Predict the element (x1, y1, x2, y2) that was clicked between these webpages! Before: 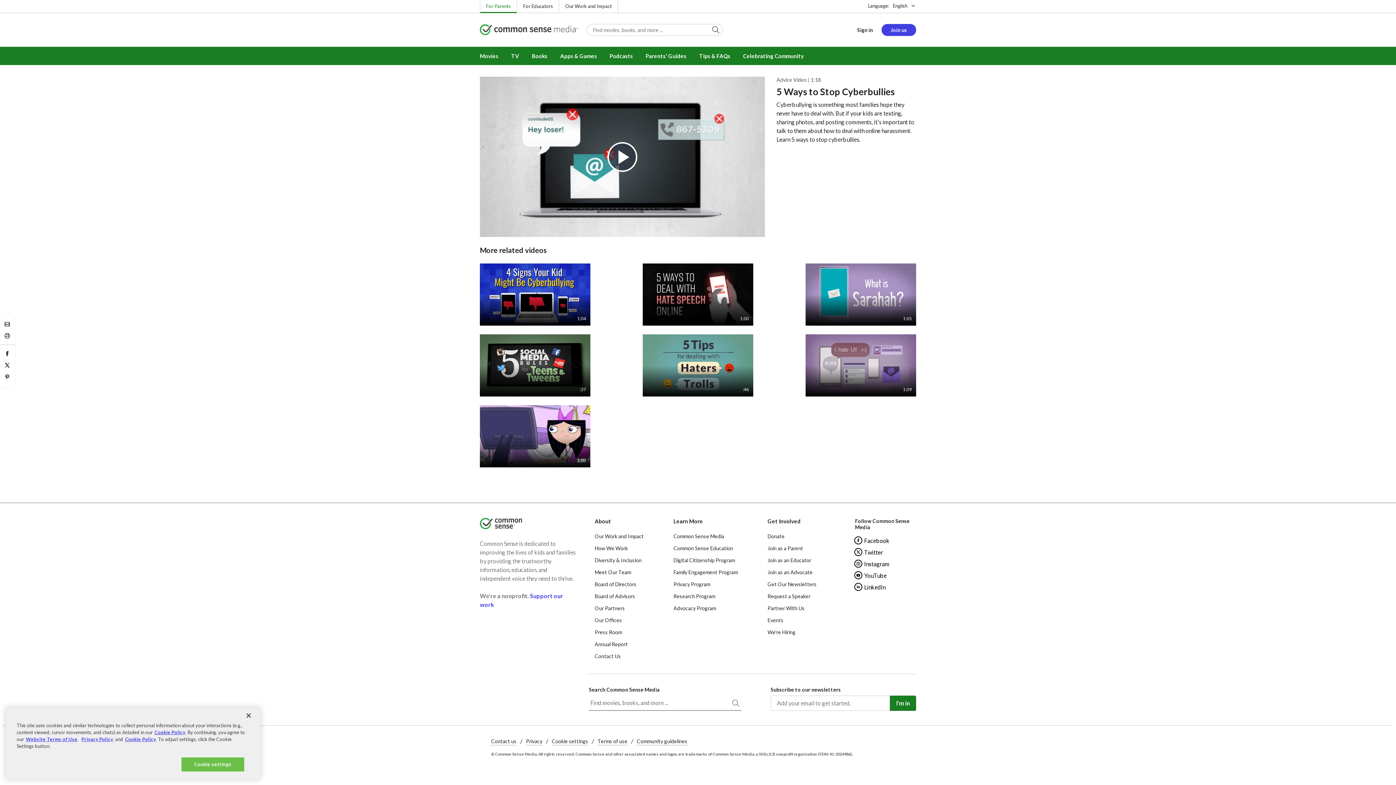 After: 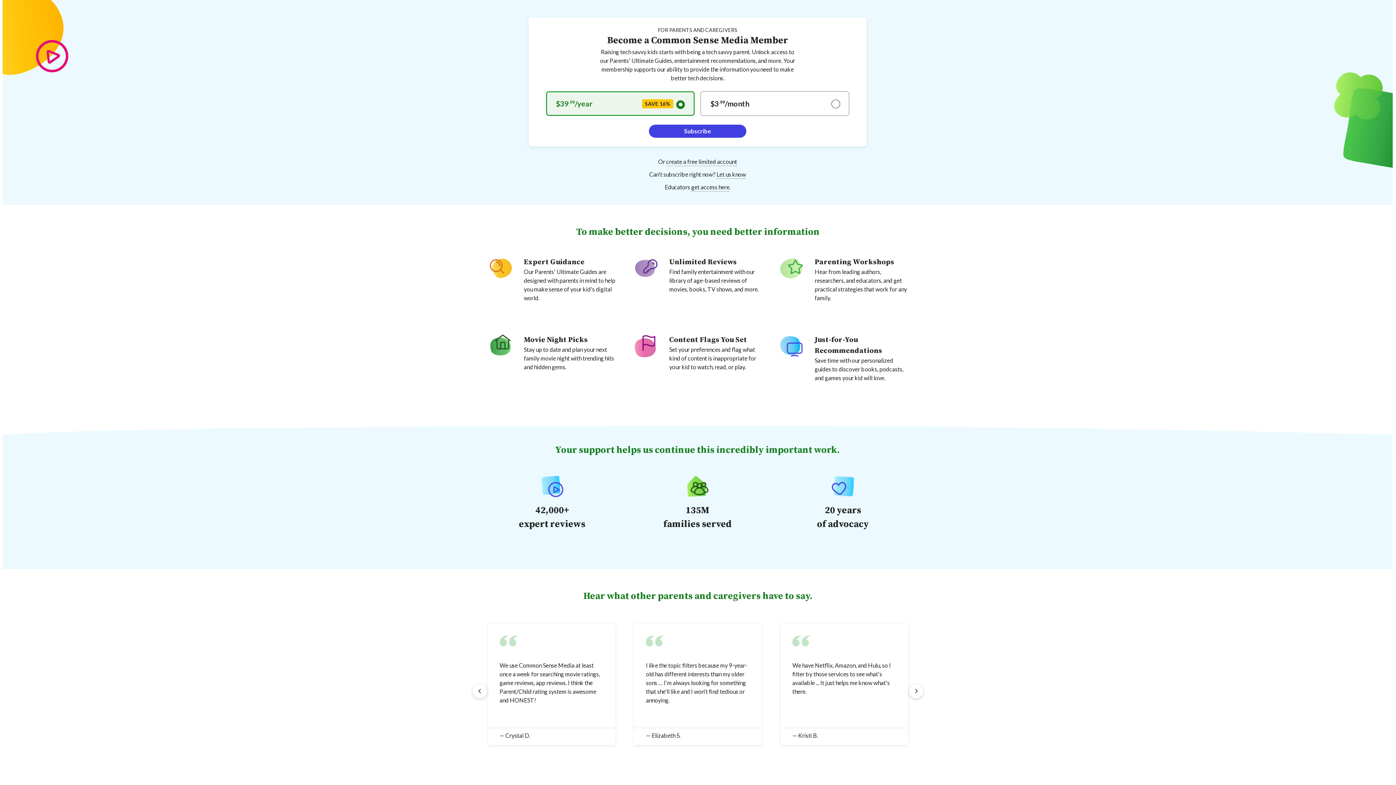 Action: label: Join us bbox: (881, 23, 916, 35)